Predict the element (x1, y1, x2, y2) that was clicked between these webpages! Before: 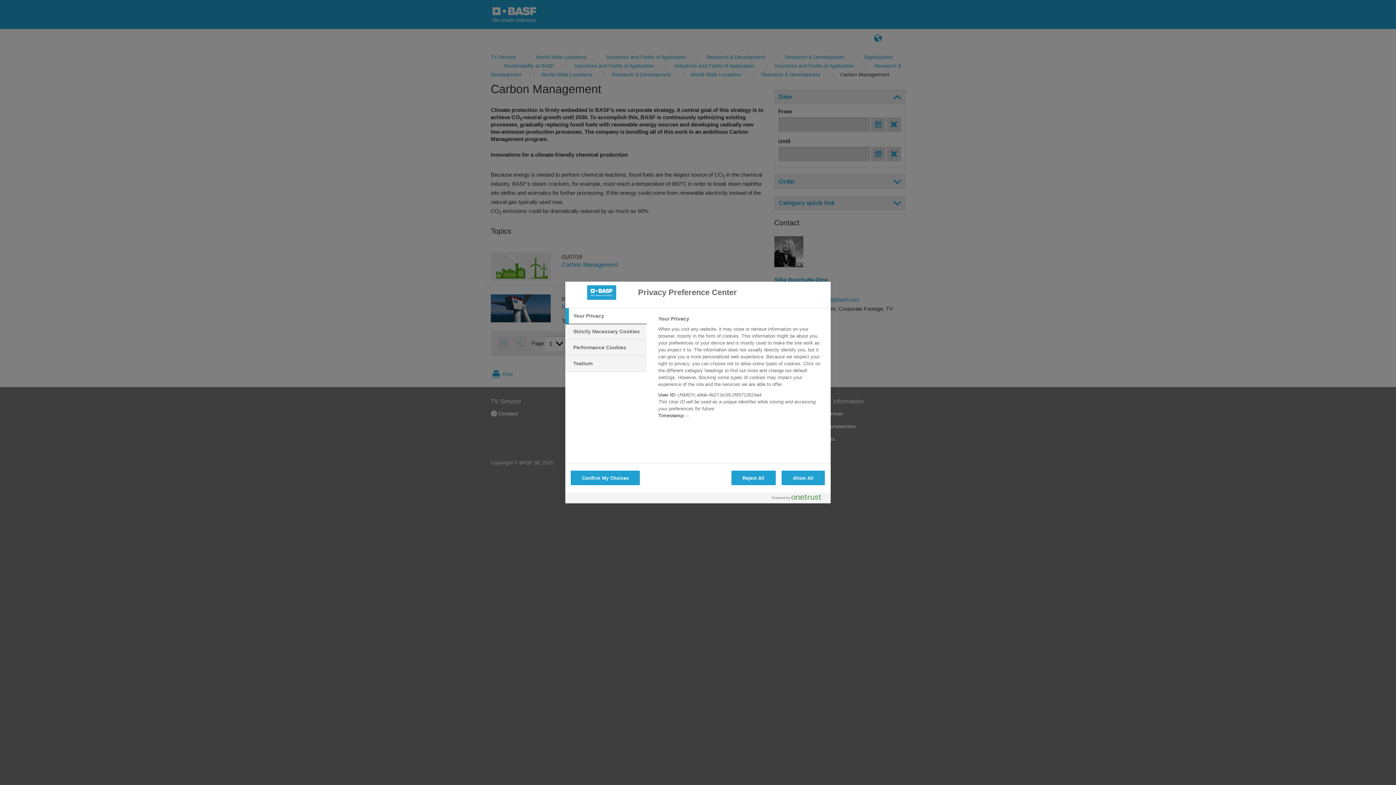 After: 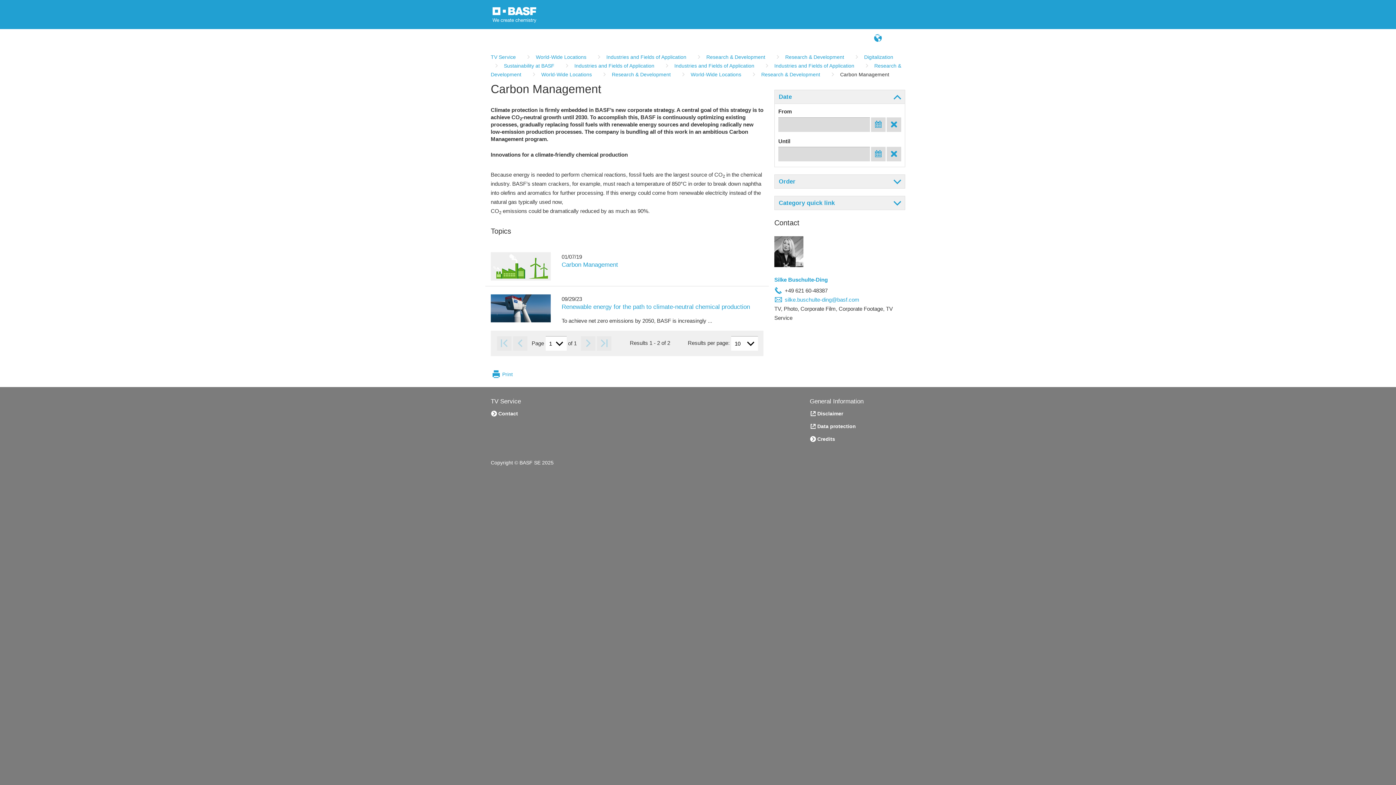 Action: bbox: (781, 470, 825, 485) label: Allow All